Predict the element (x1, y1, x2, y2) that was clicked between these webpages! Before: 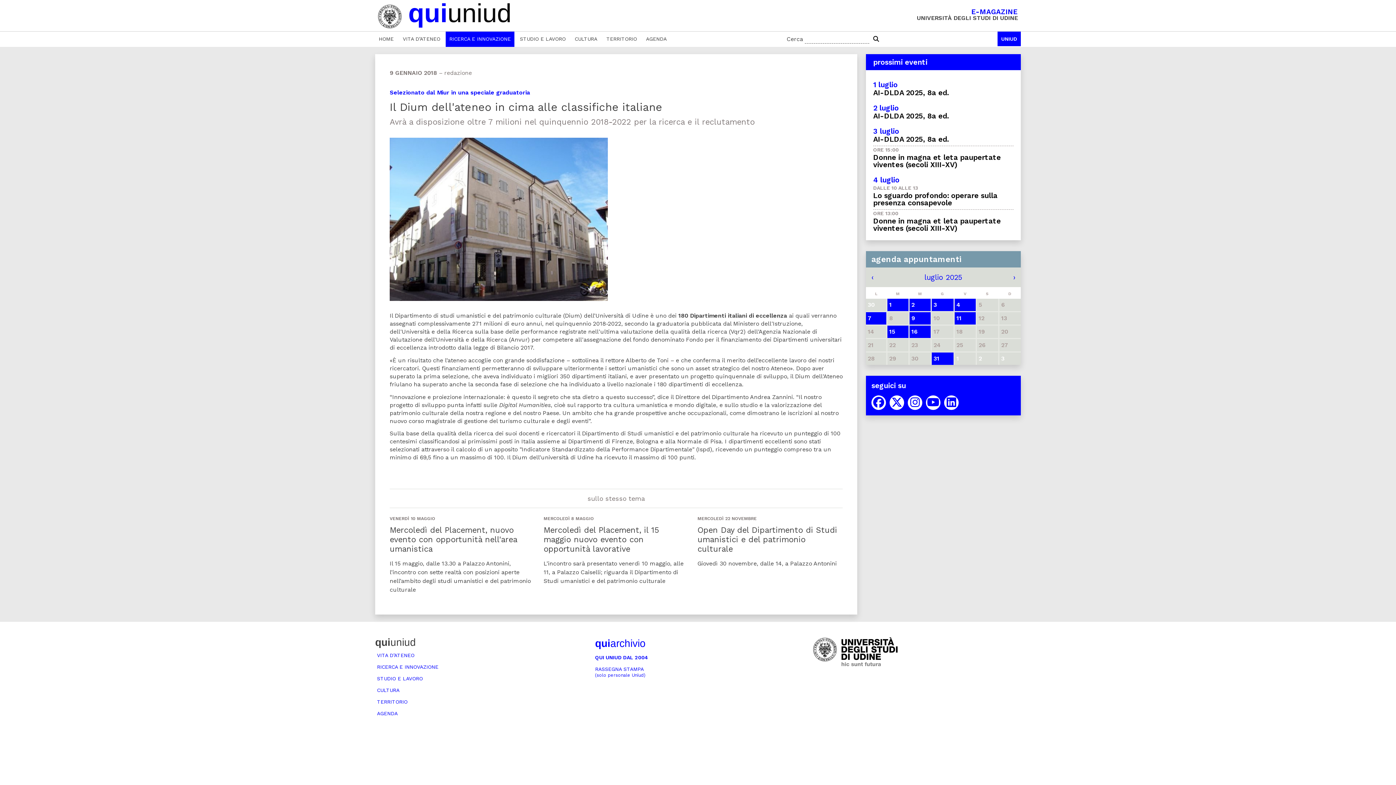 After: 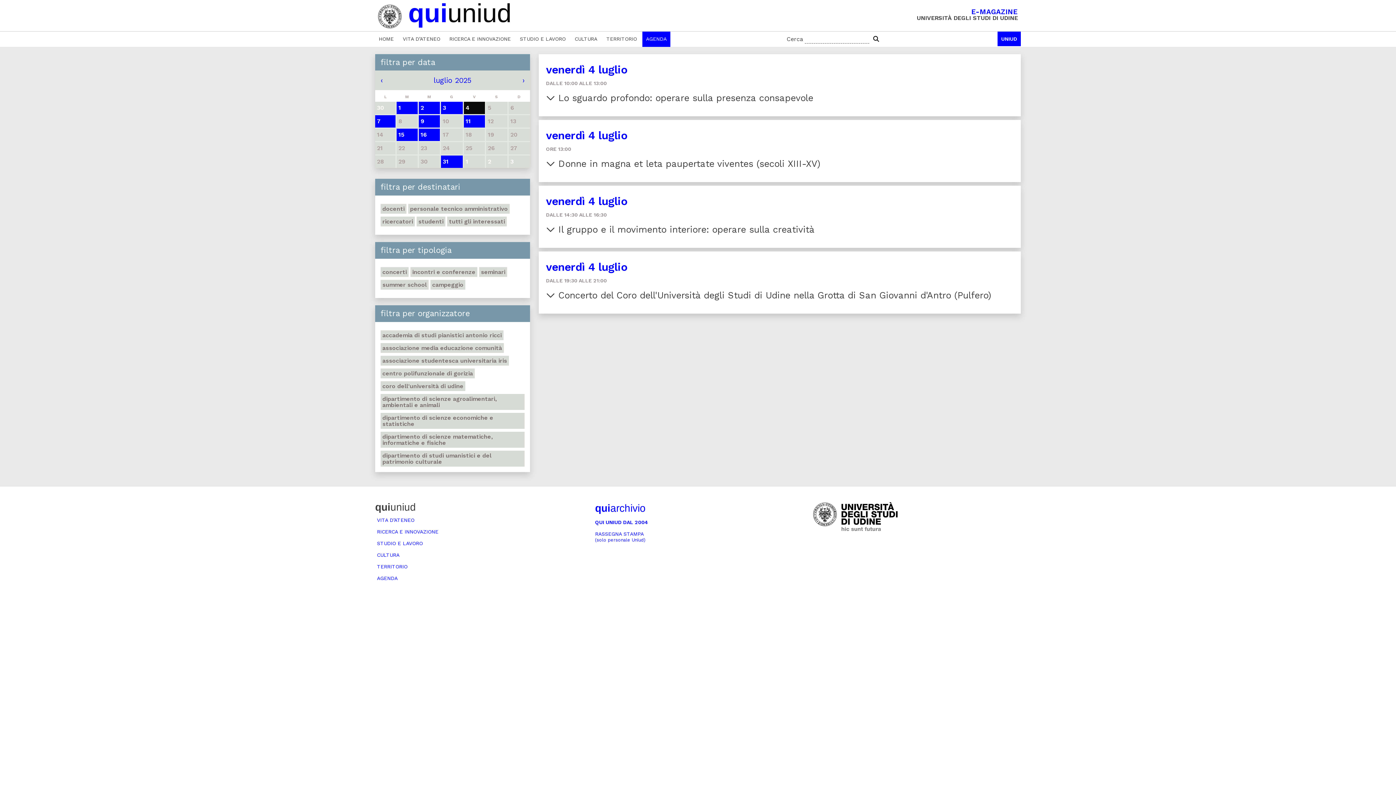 Action: label: 4 bbox: (954, 298, 976, 311)